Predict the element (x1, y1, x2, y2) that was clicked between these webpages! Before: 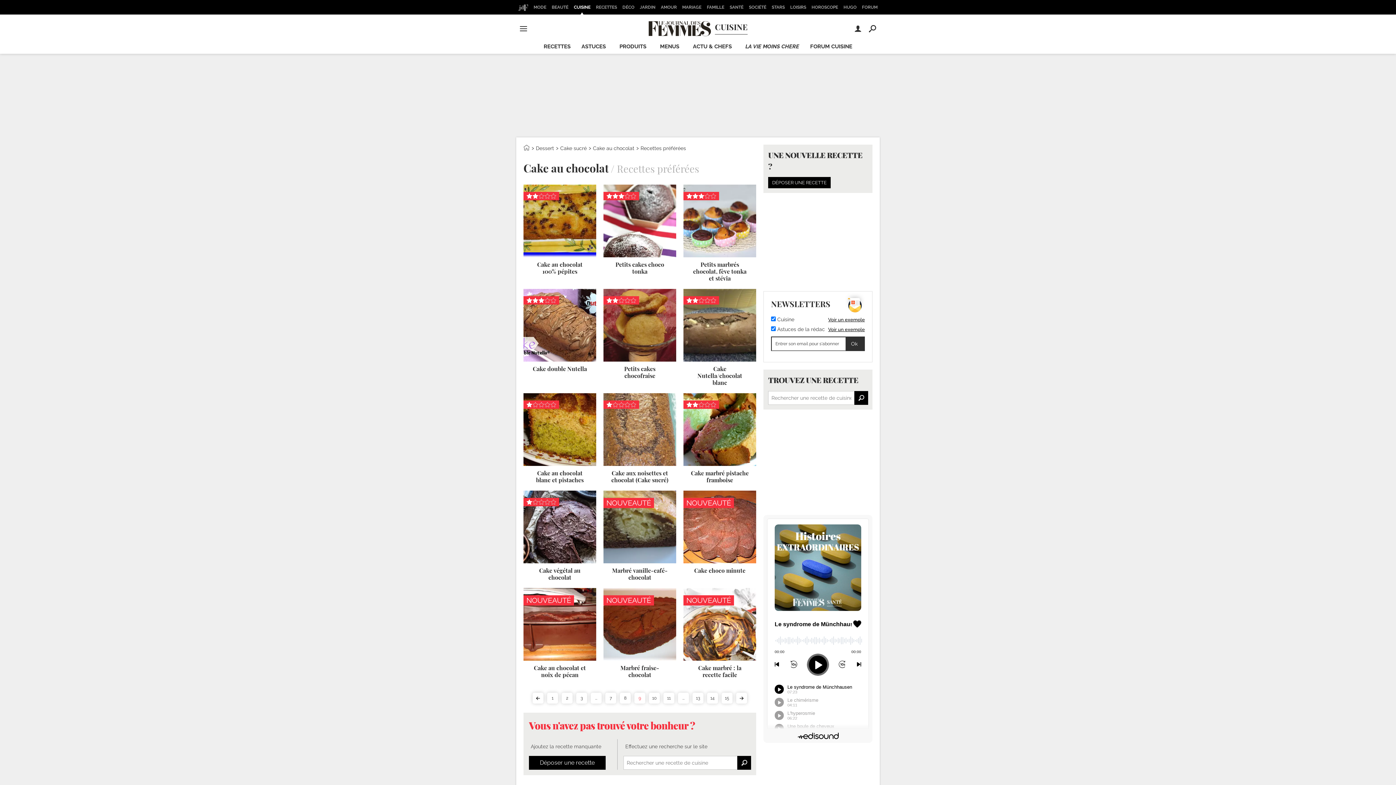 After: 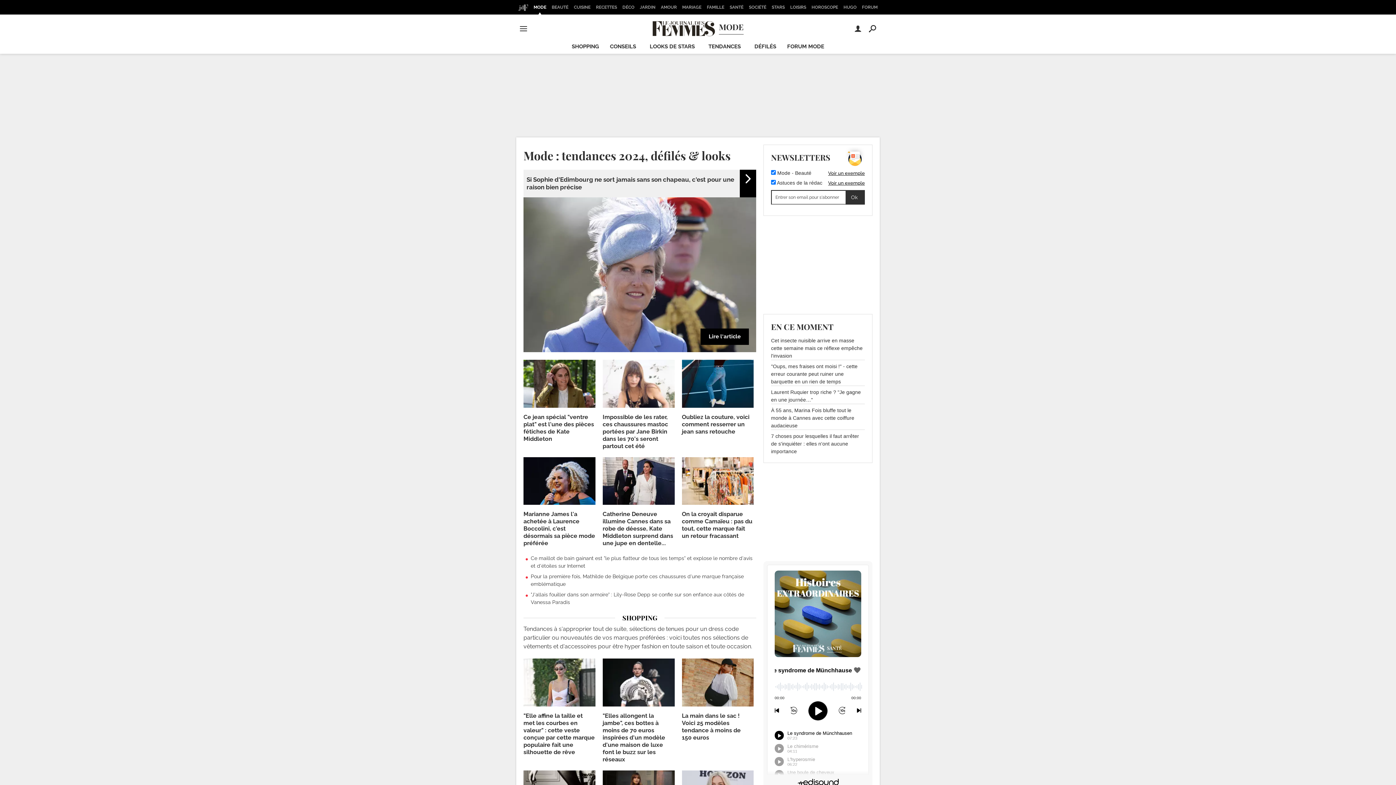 Action: bbox: (531, 0, 548, 14) label: MODE